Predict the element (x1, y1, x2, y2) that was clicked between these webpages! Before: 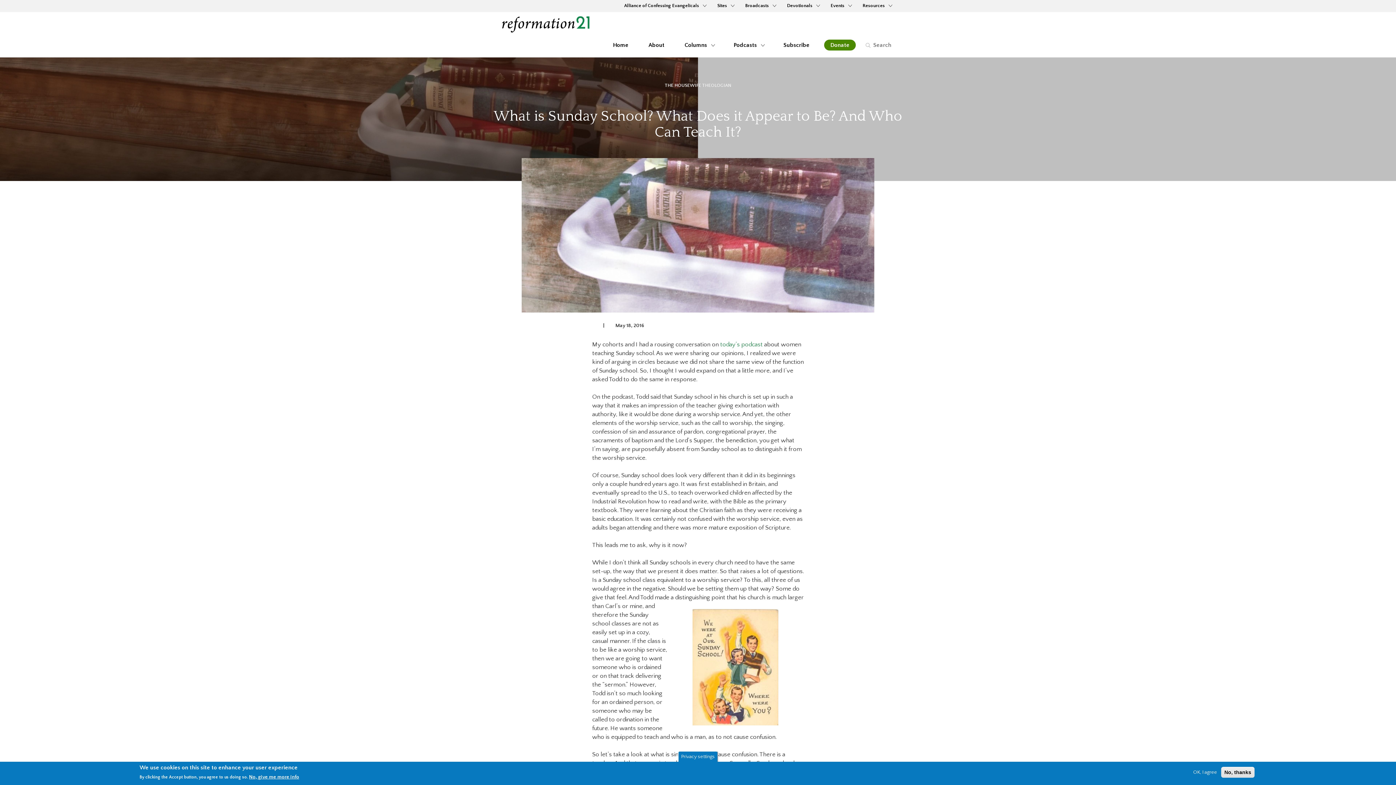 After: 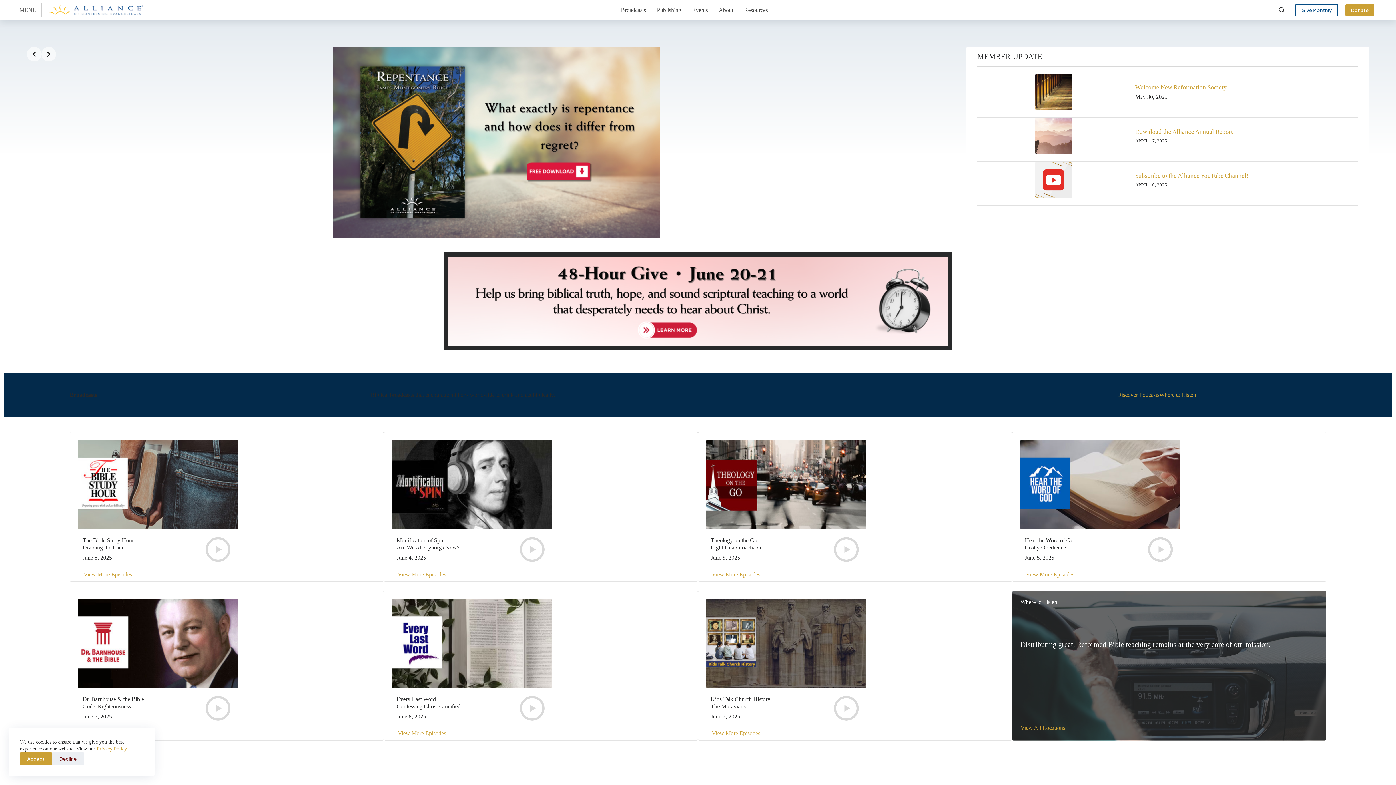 Action: label: Devotionals  bbox: (781, 0, 824, 12)